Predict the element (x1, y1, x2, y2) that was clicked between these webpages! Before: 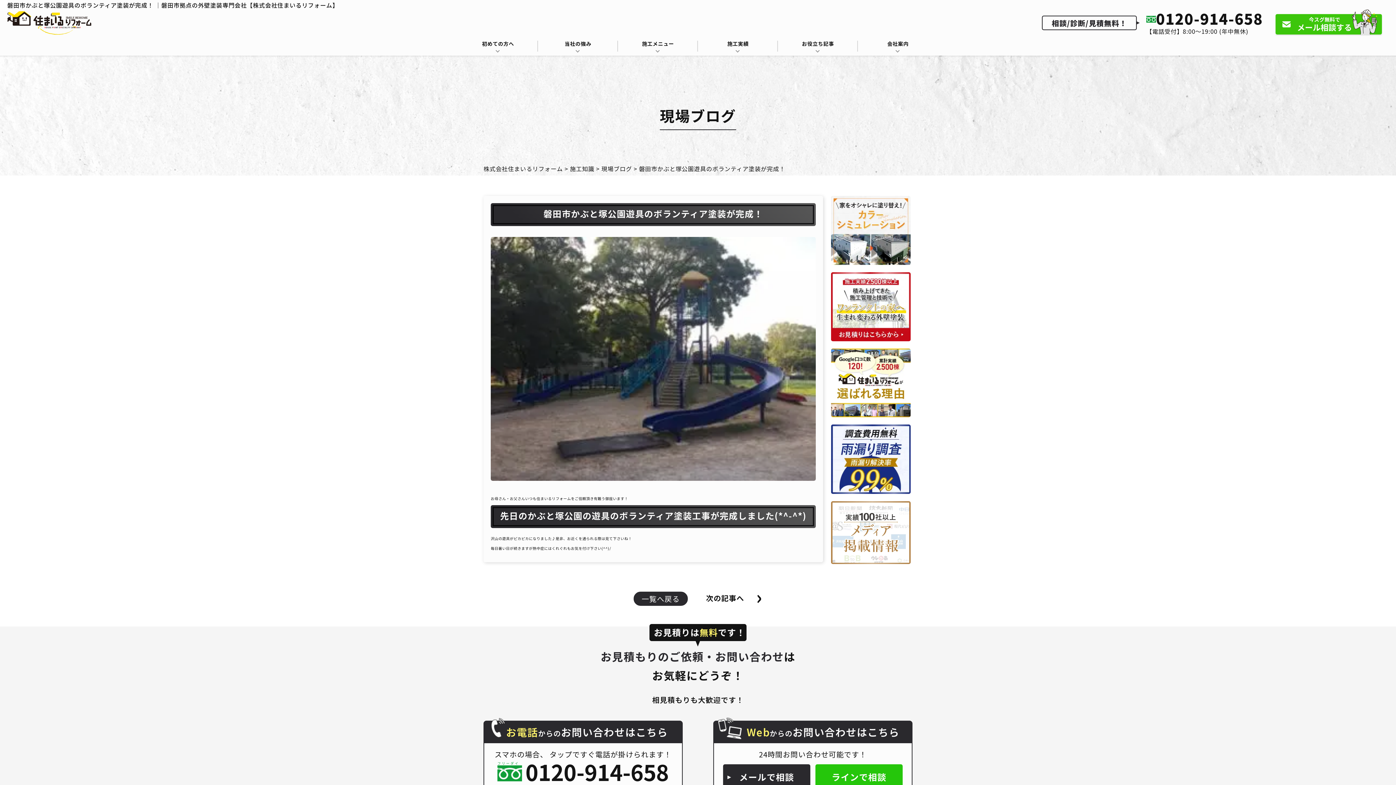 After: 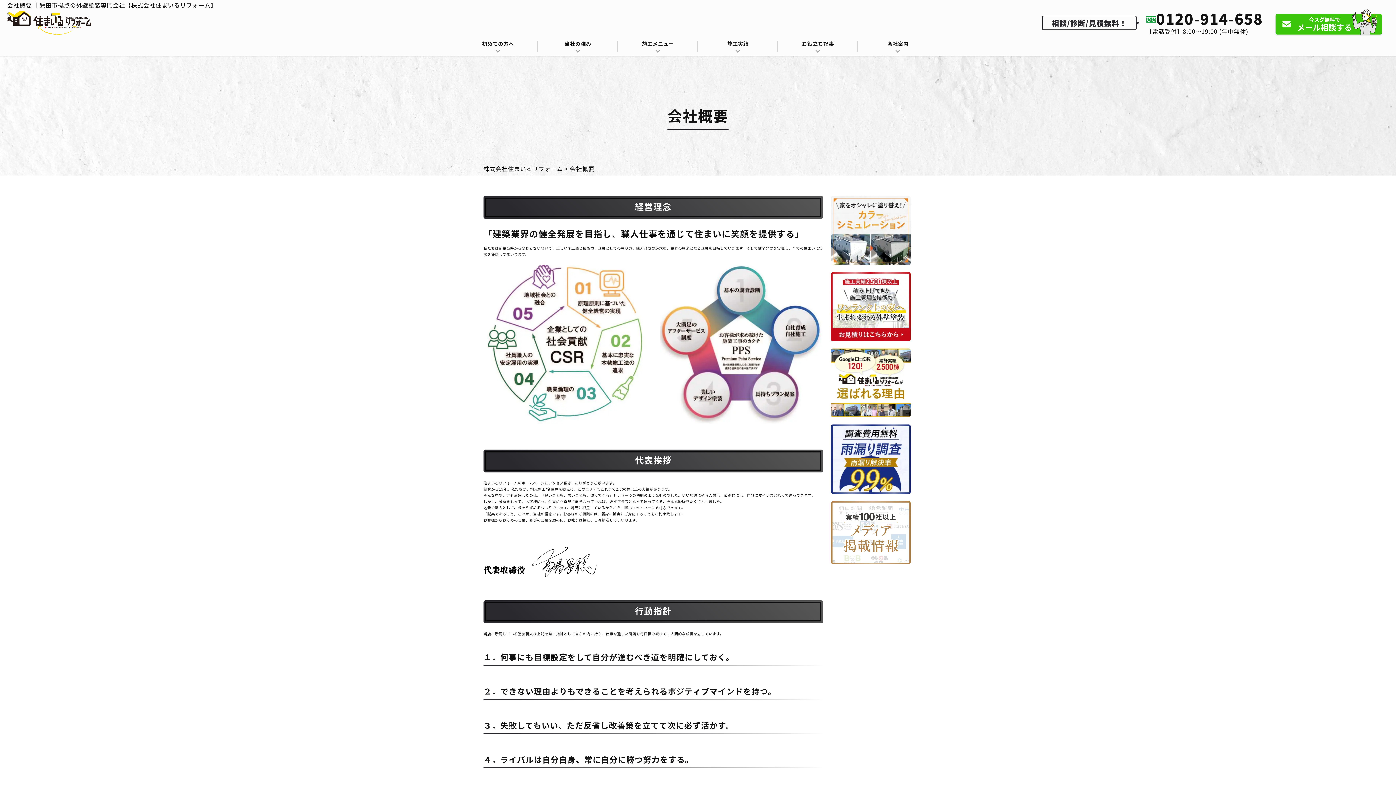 Action: bbox: (831, 501, 910, 564)